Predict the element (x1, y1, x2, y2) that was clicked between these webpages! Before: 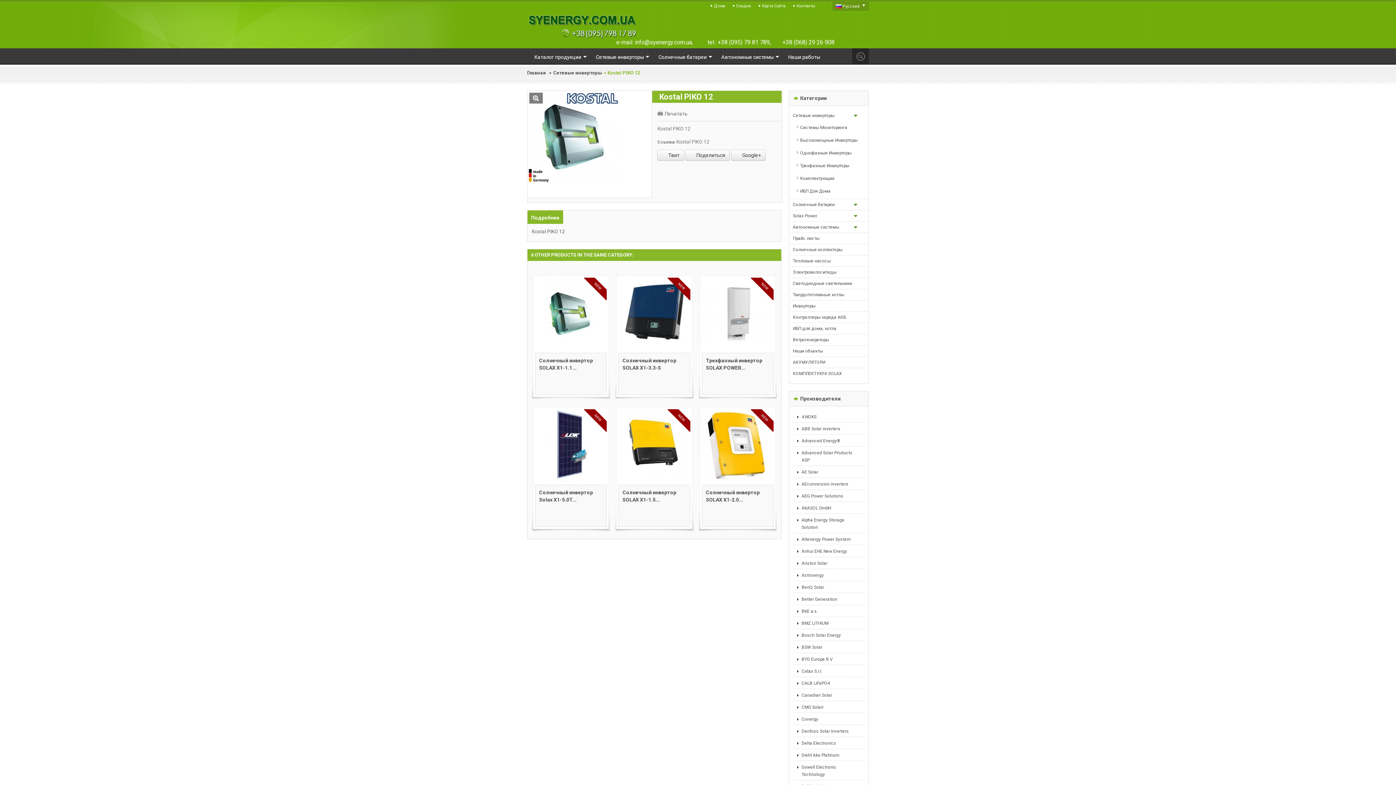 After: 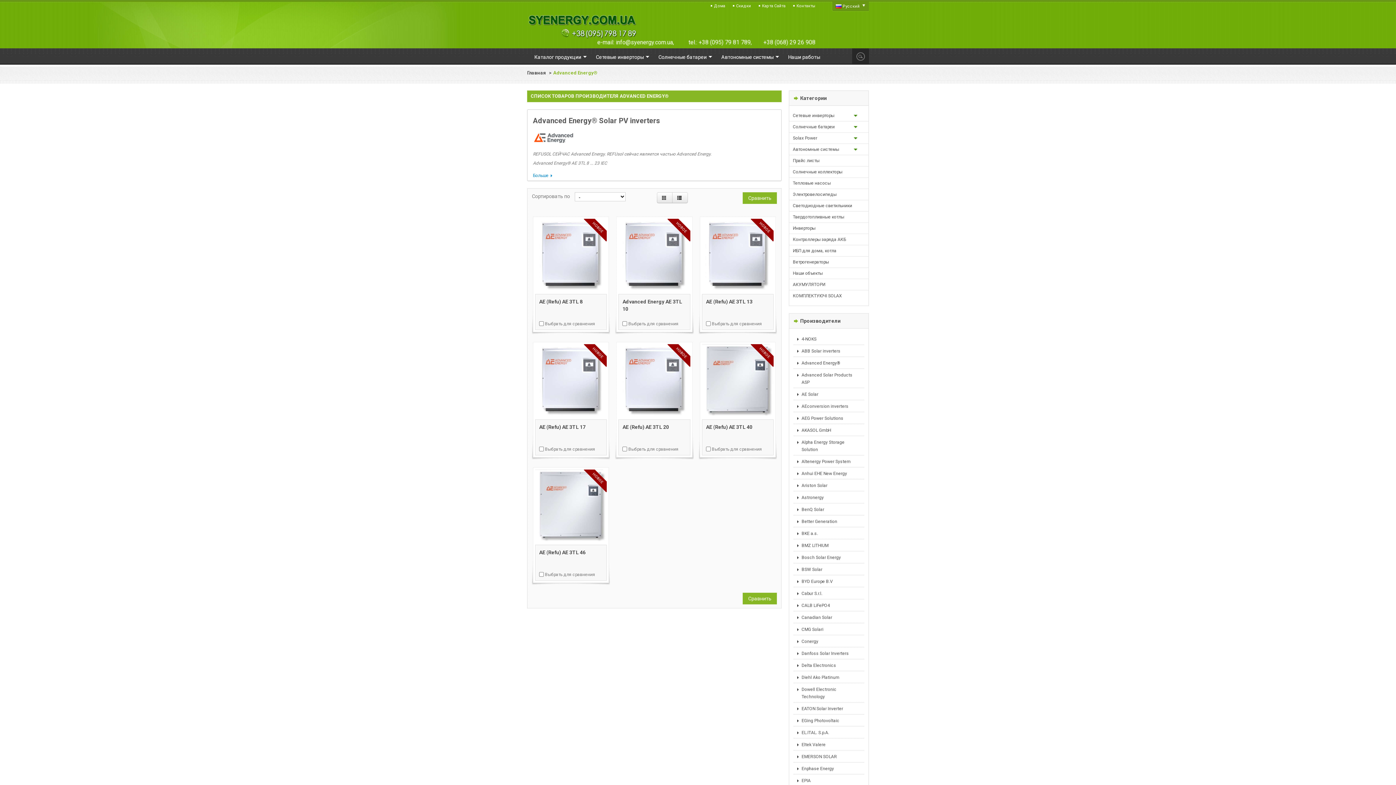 Action: label: Advanced Energy® bbox: (793, 434, 864, 446)